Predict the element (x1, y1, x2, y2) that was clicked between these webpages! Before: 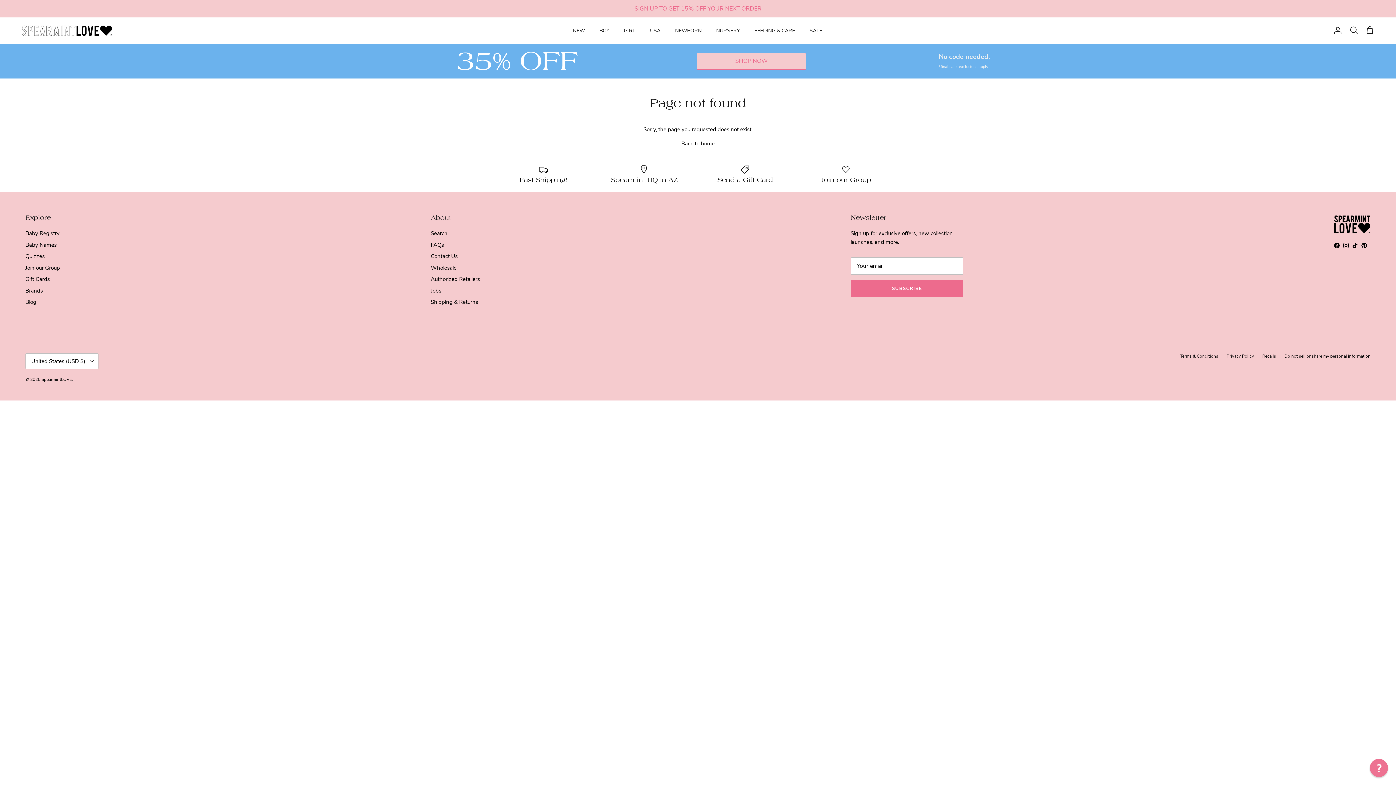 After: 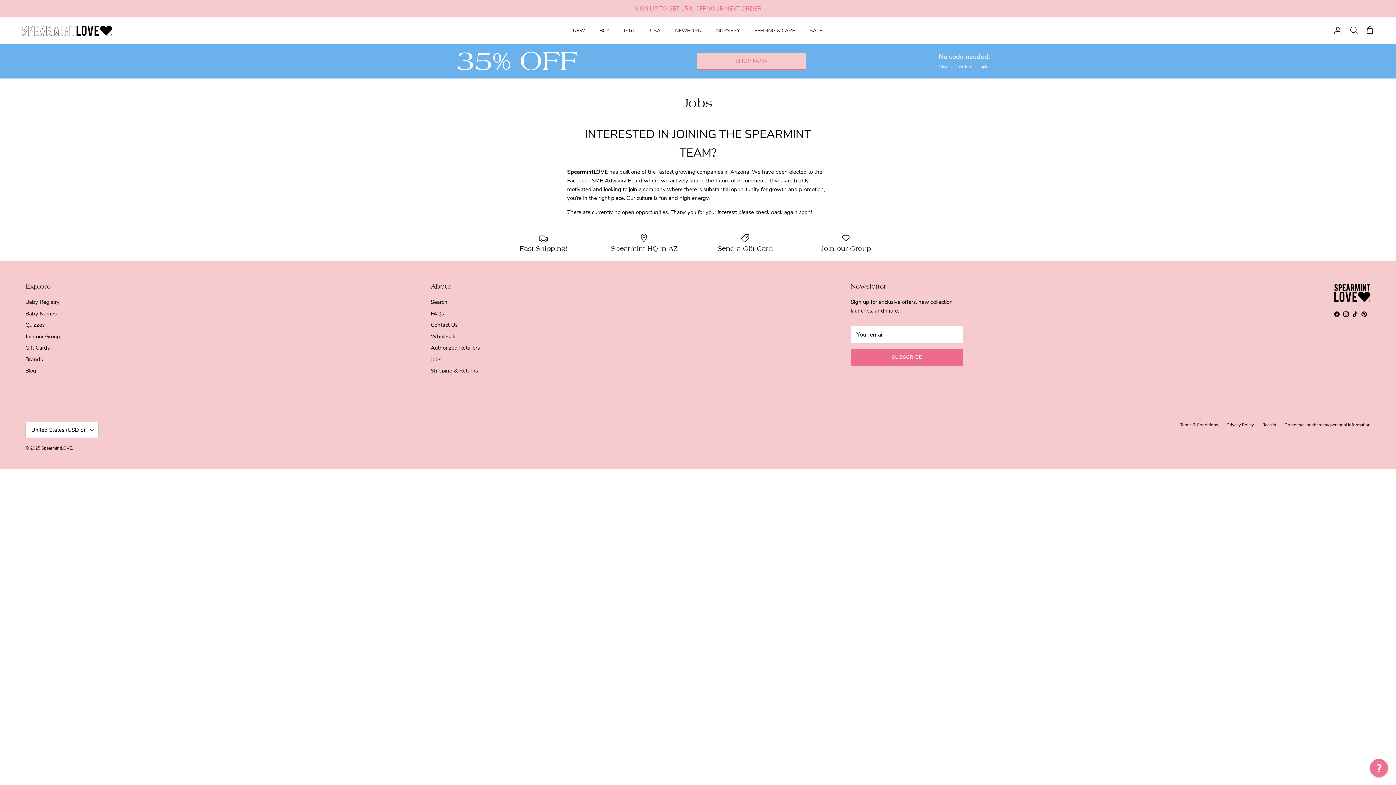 Action: bbox: (430, 287, 441, 294) label: Jobs